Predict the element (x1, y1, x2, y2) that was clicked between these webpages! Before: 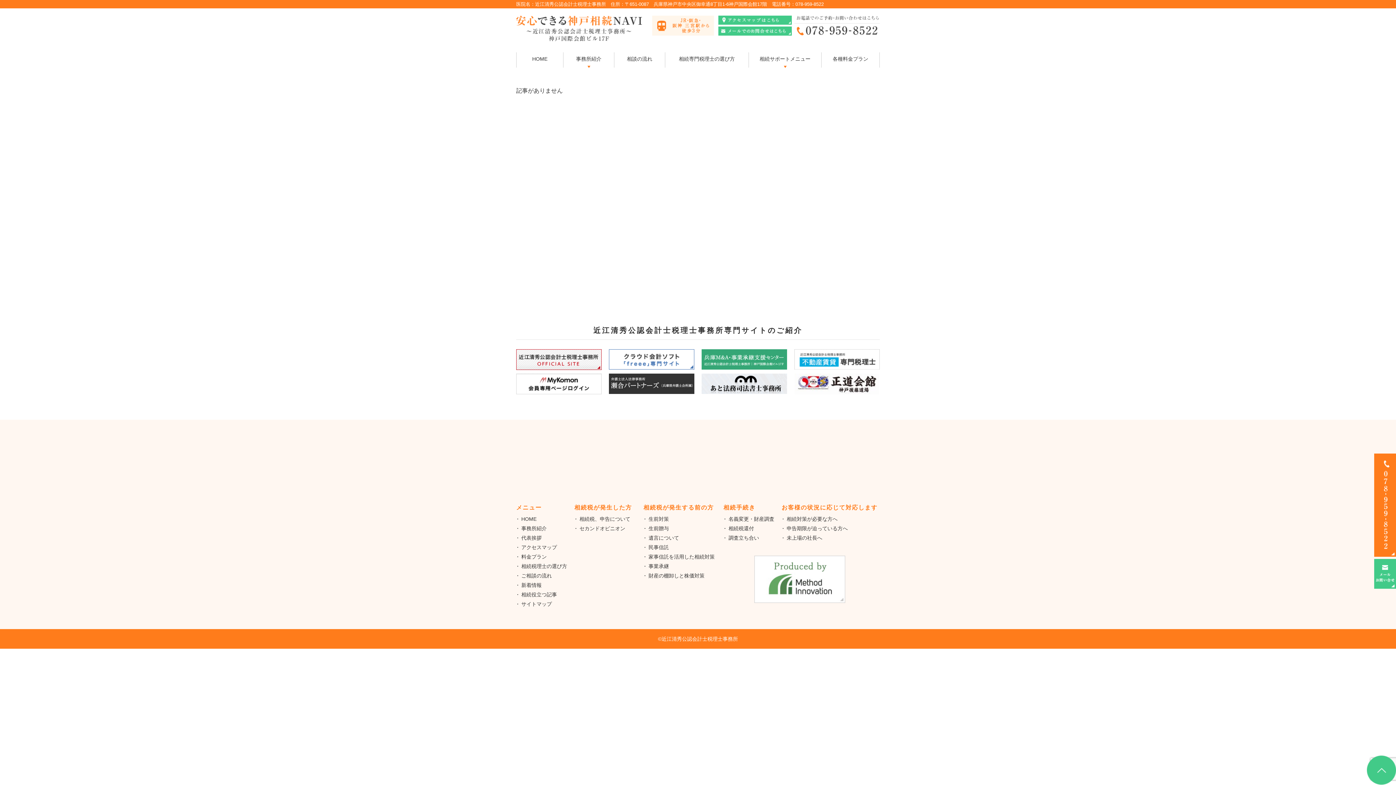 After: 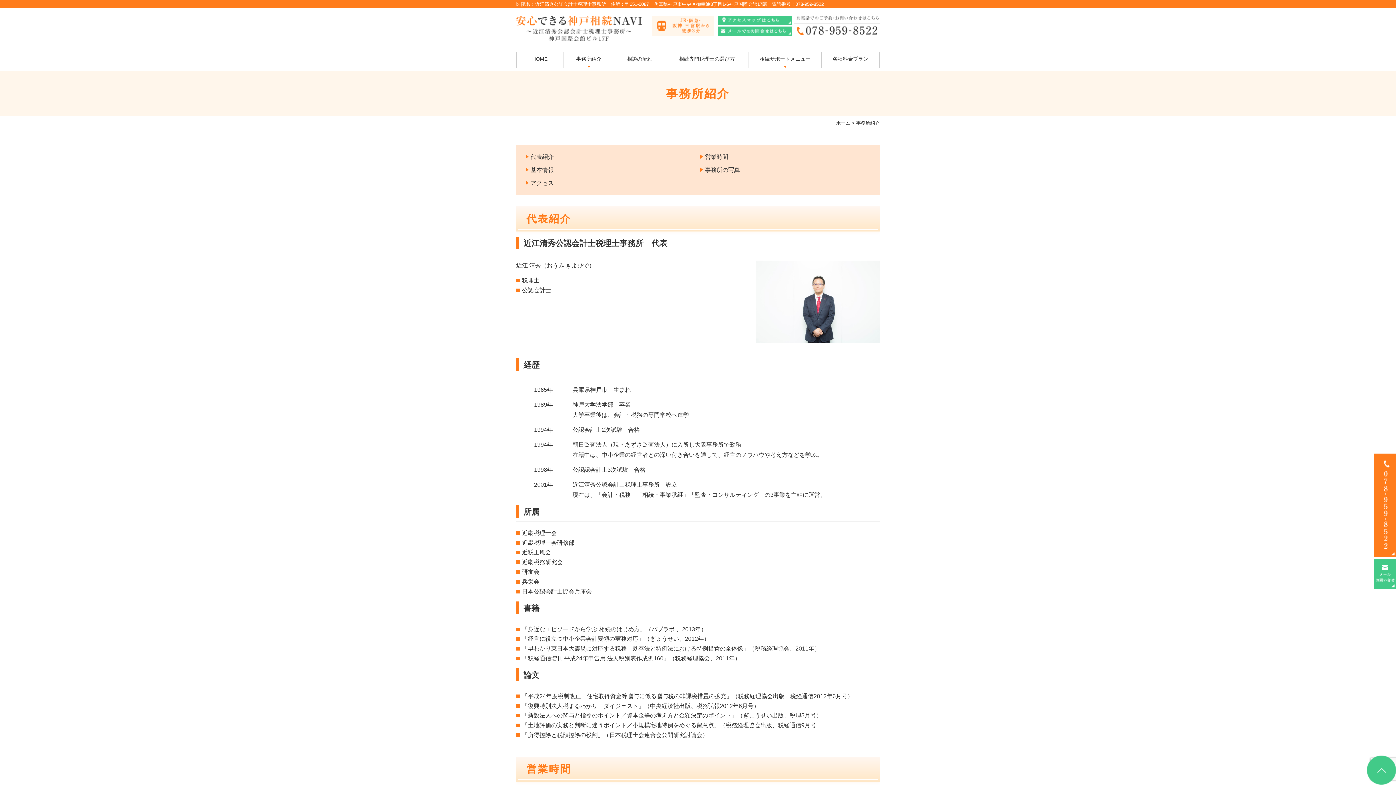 Action: label: 事務所紹介 bbox: (521, 525, 546, 531)